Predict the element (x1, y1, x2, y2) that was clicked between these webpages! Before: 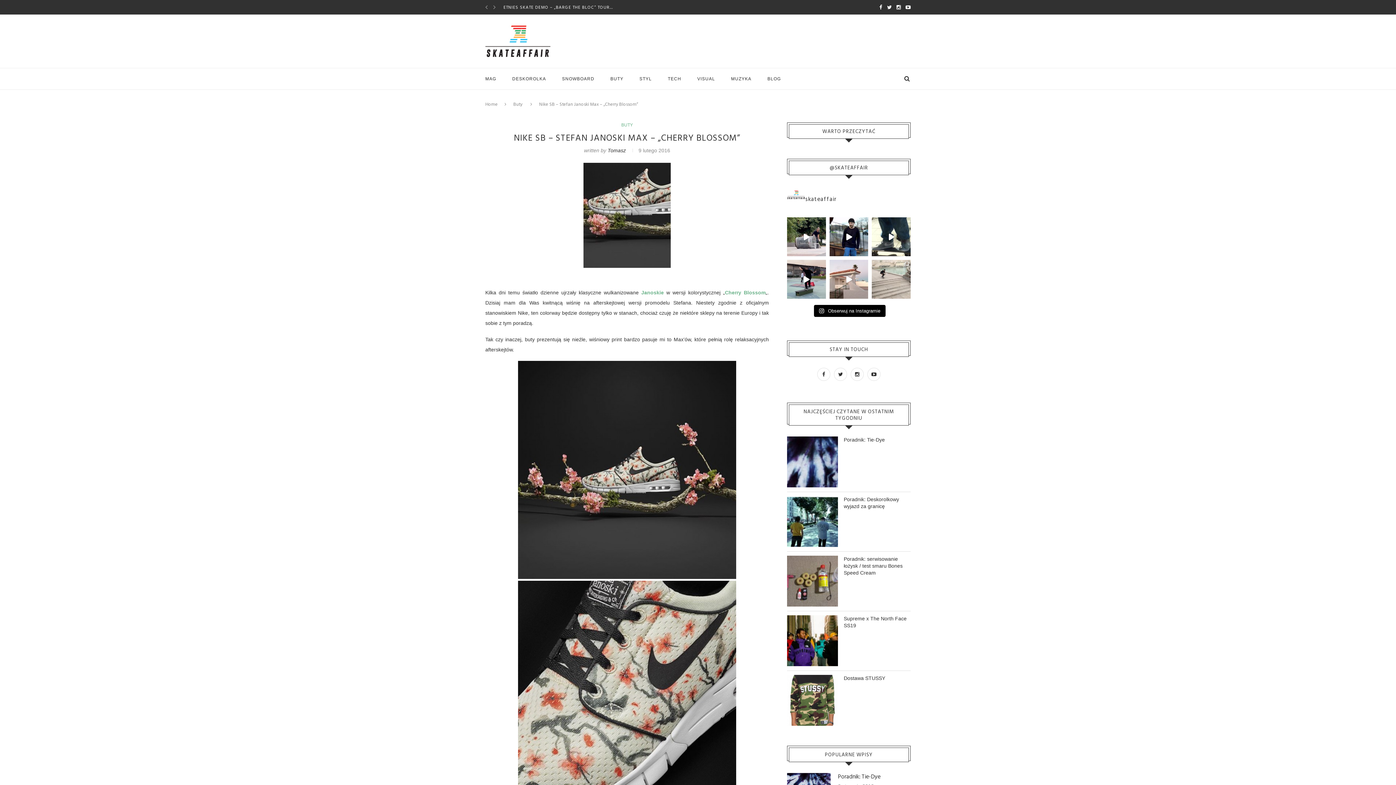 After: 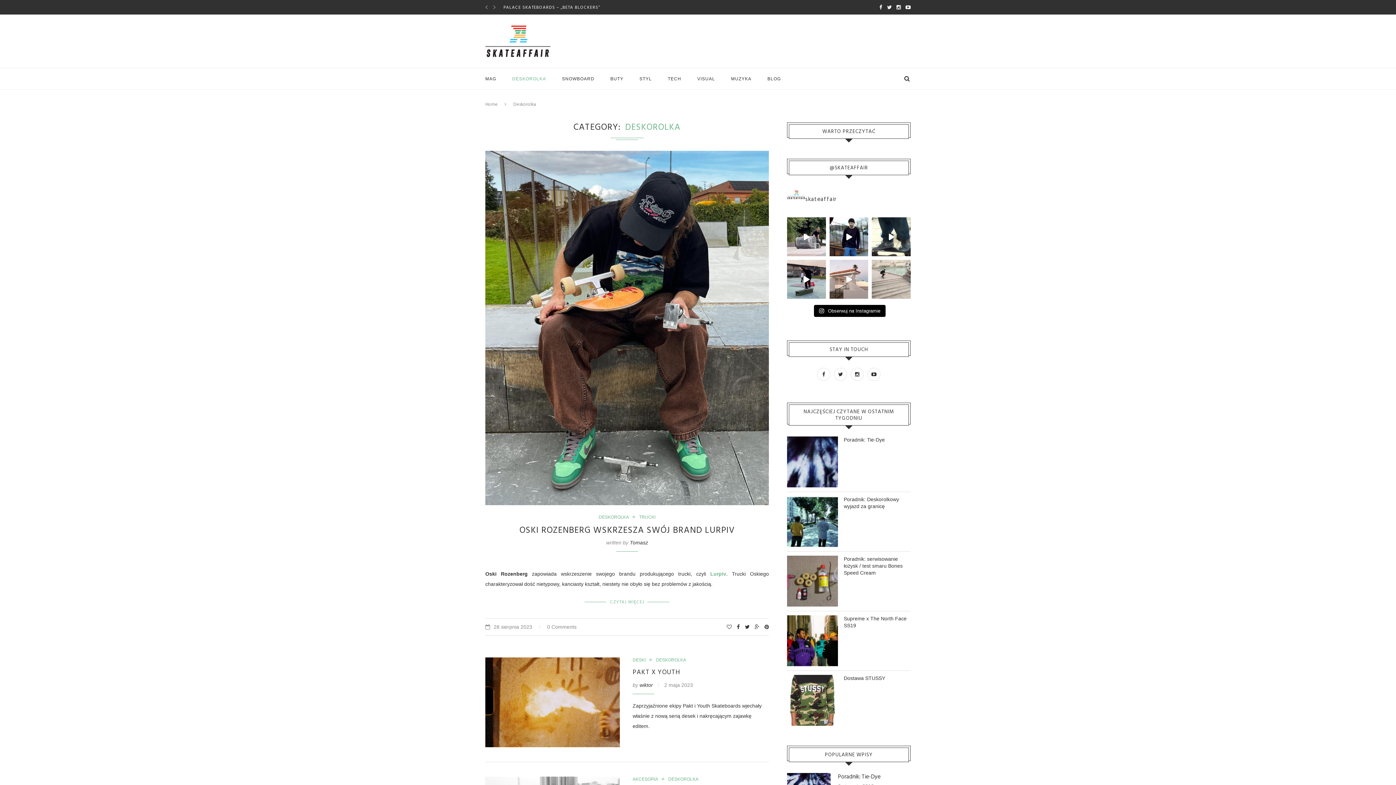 Action: bbox: (512, 68, 546, 89) label: DESKOROLKA